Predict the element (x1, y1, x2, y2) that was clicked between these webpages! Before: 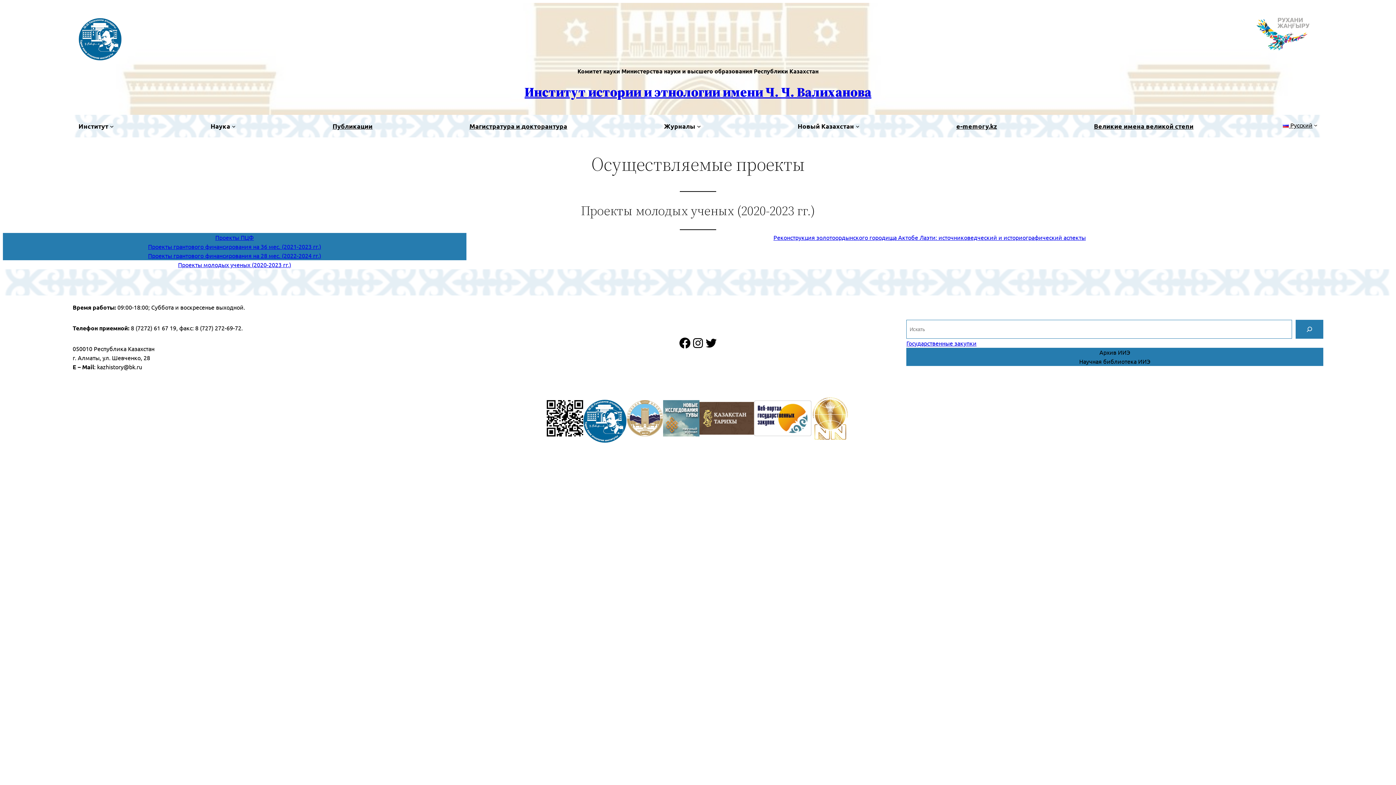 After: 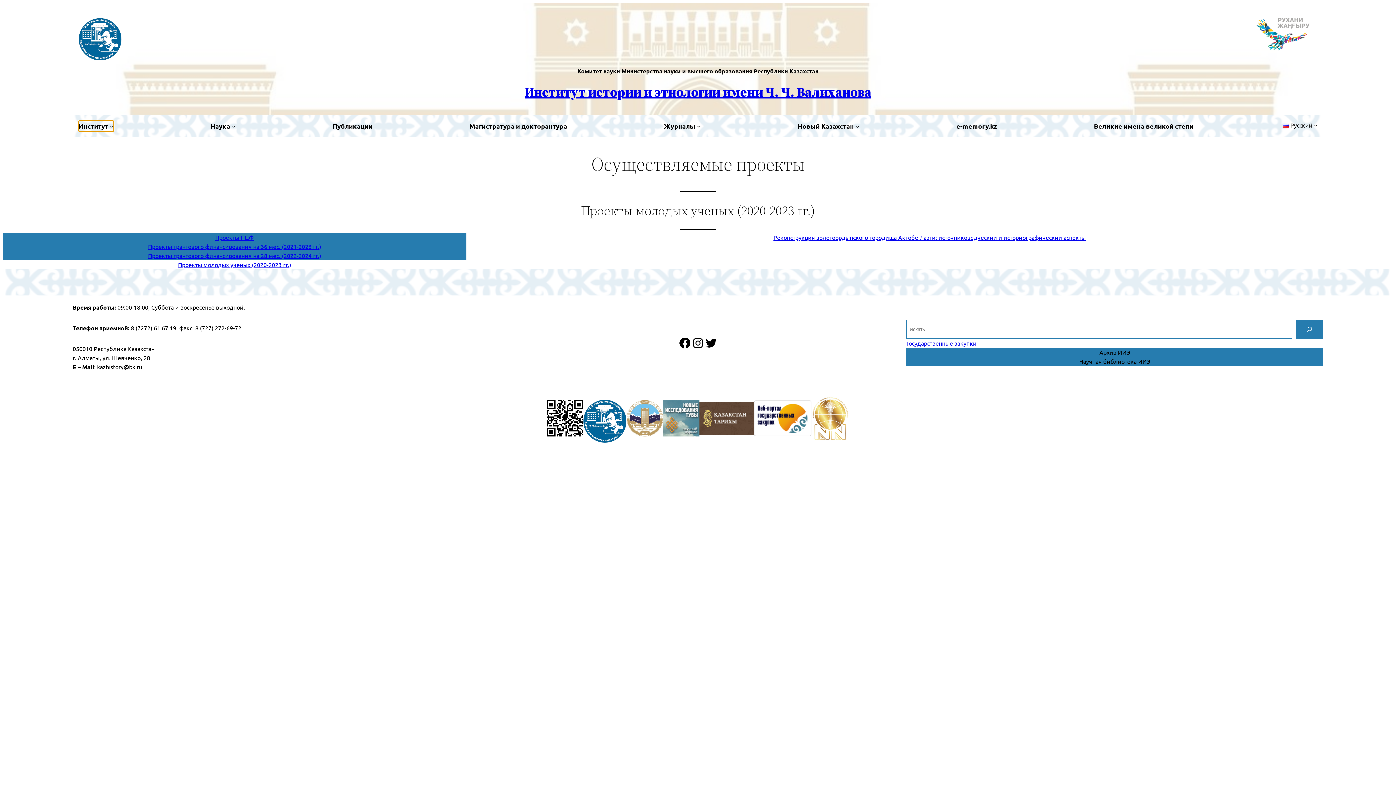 Action: label: Институт подменю bbox: (78, 120, 113, 131)